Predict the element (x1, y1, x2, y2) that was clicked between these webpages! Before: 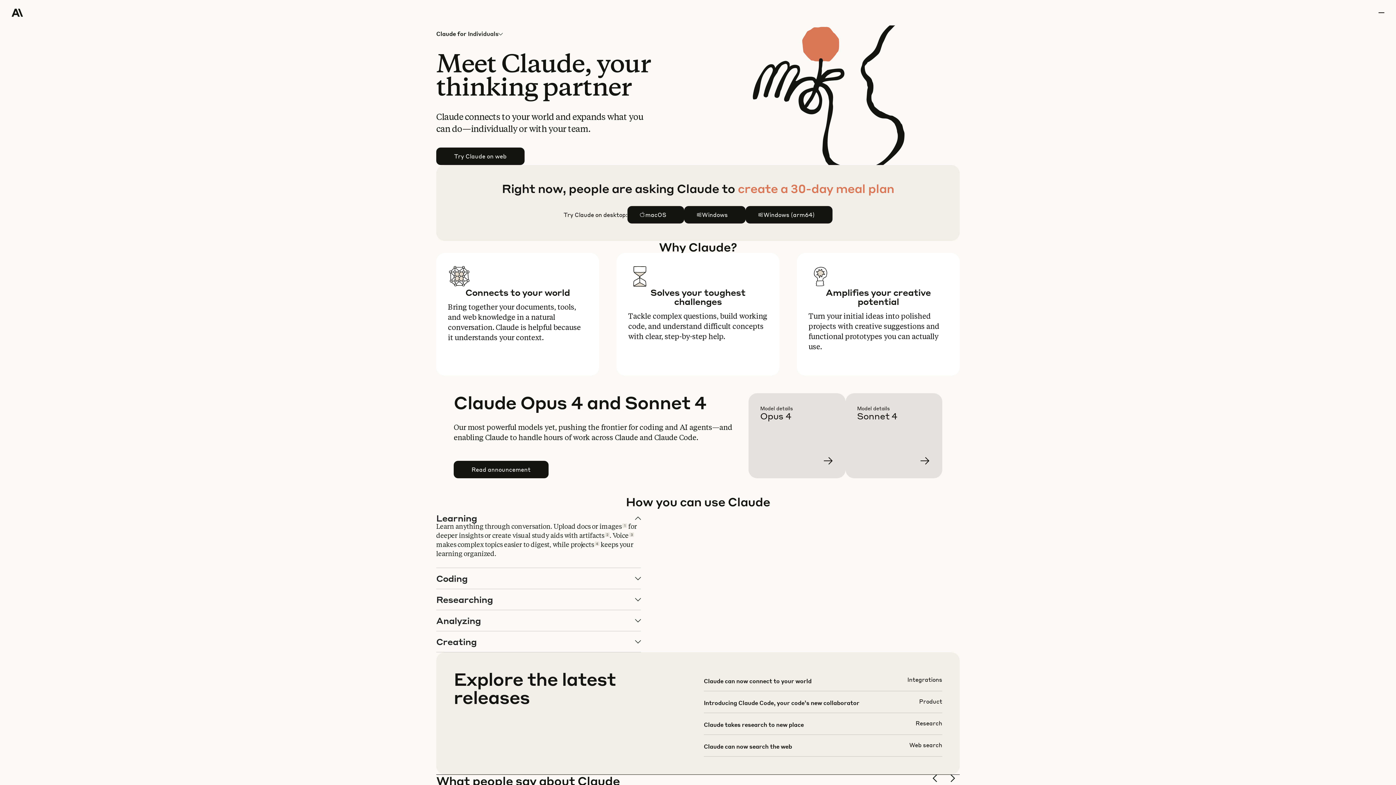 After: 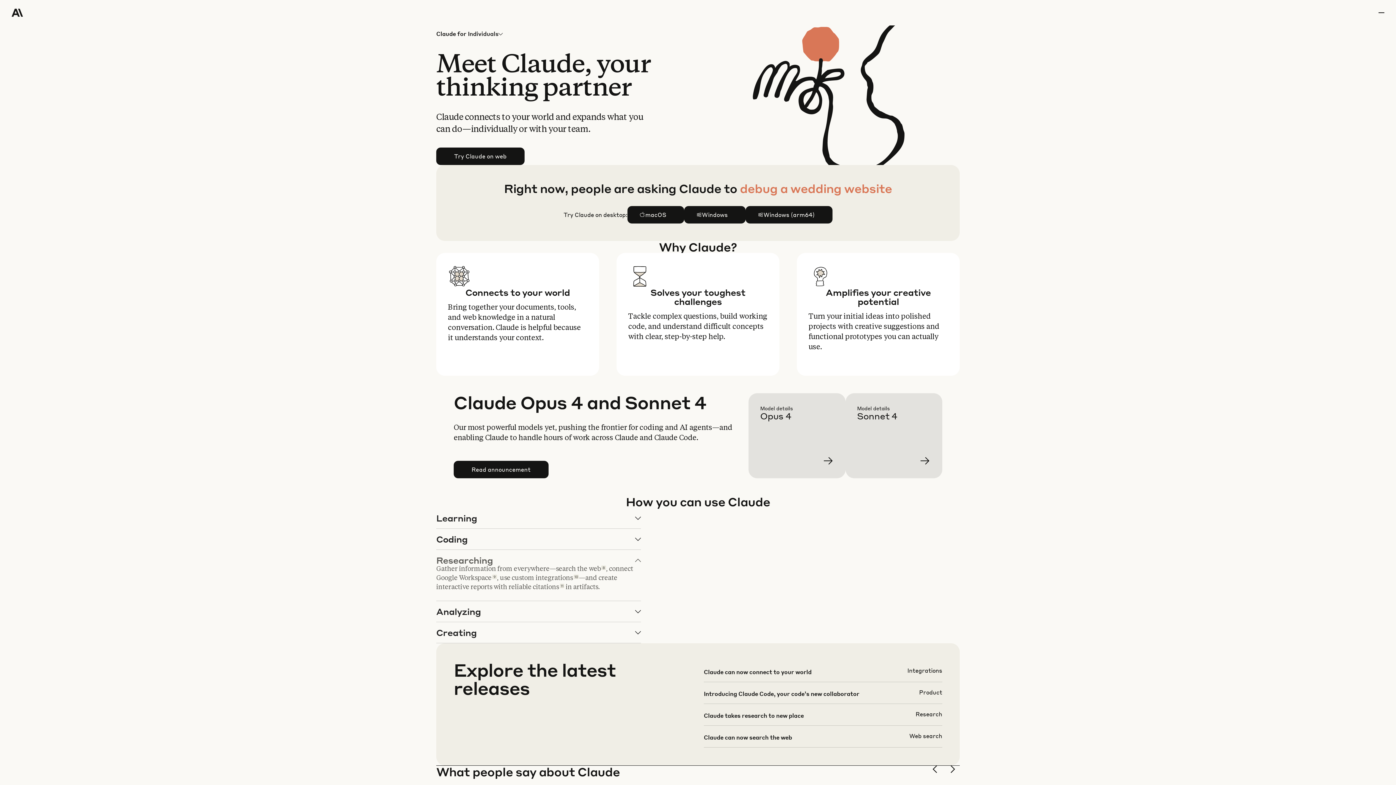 Action: bbox: (436, 589, 640, 610) label: Researching